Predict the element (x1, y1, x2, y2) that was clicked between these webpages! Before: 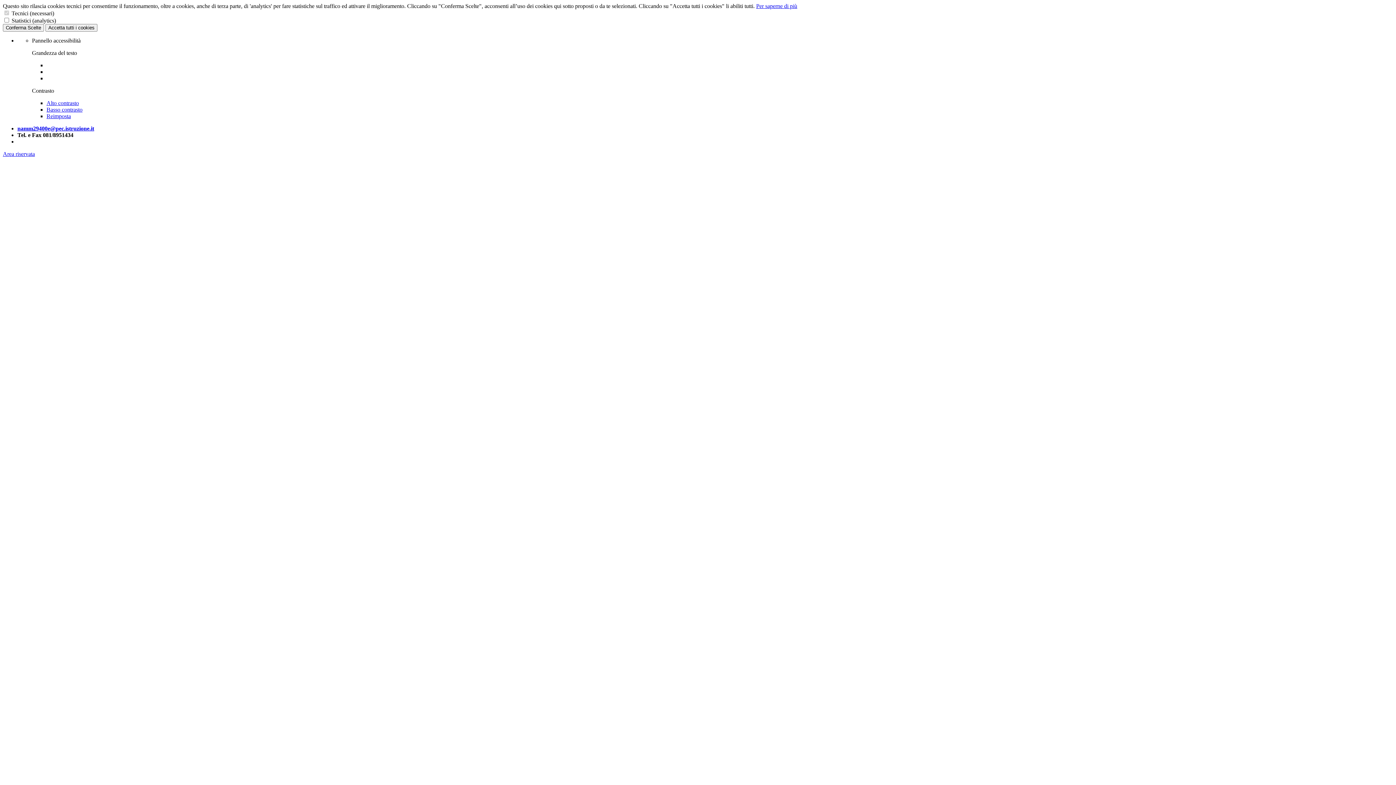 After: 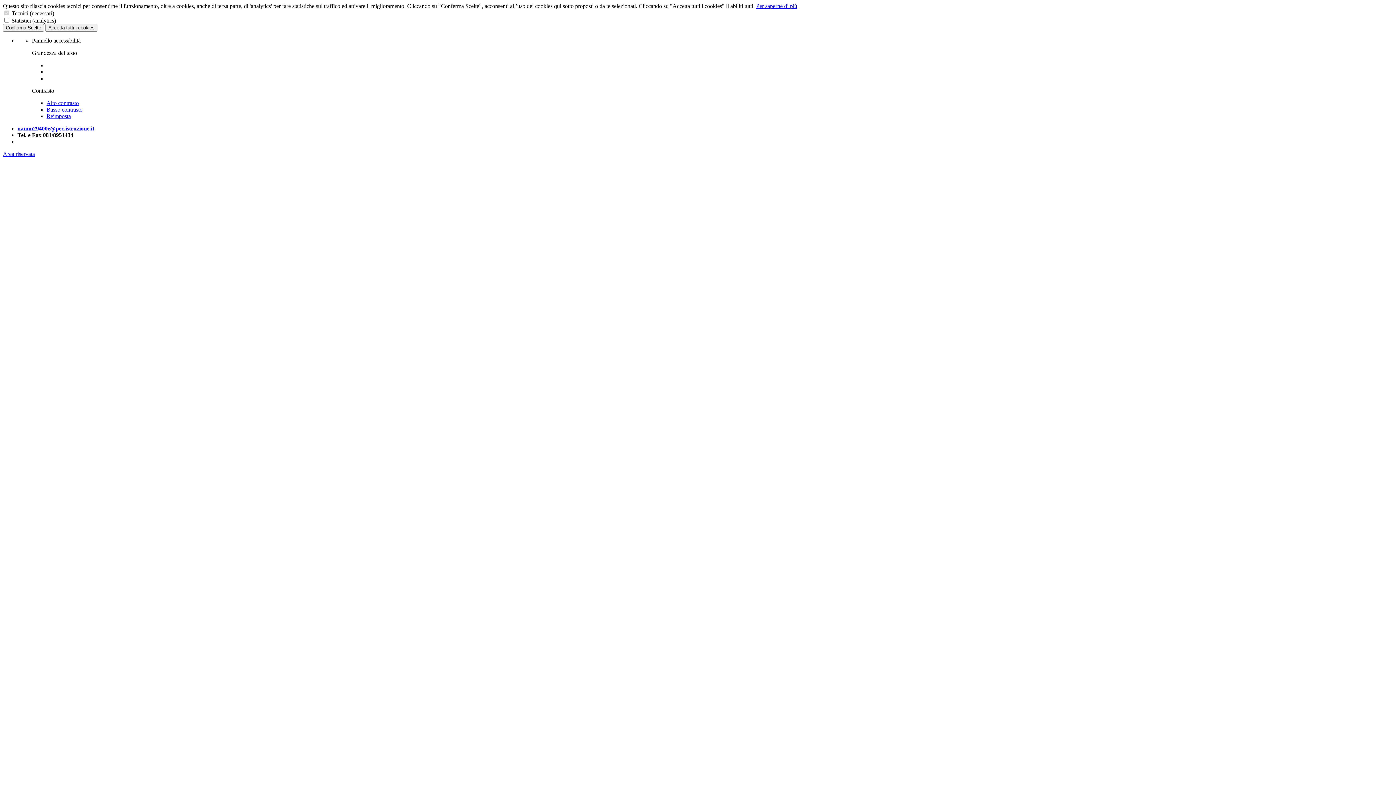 Action: bbox: (17, 125, 94, 131) label: namm29400e@pec.istruzione.it